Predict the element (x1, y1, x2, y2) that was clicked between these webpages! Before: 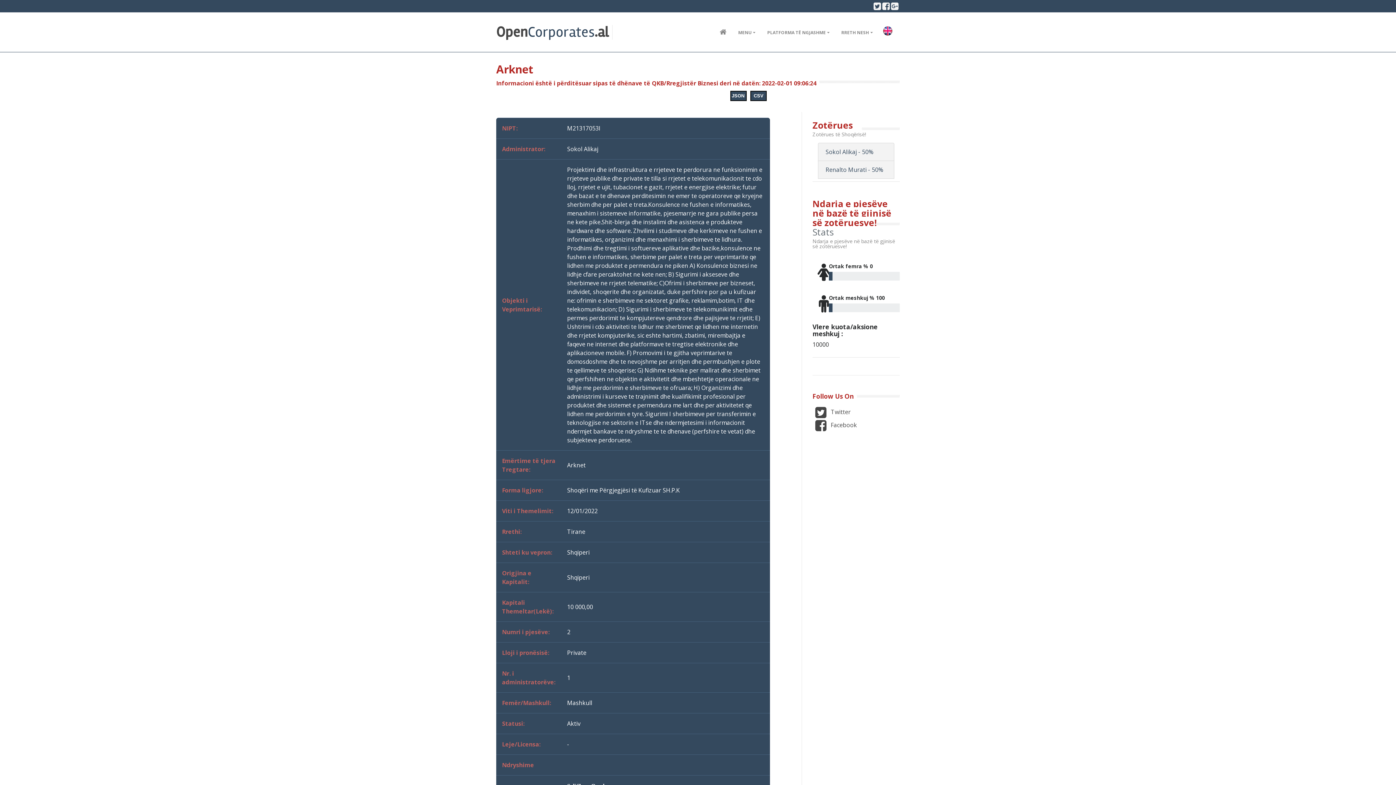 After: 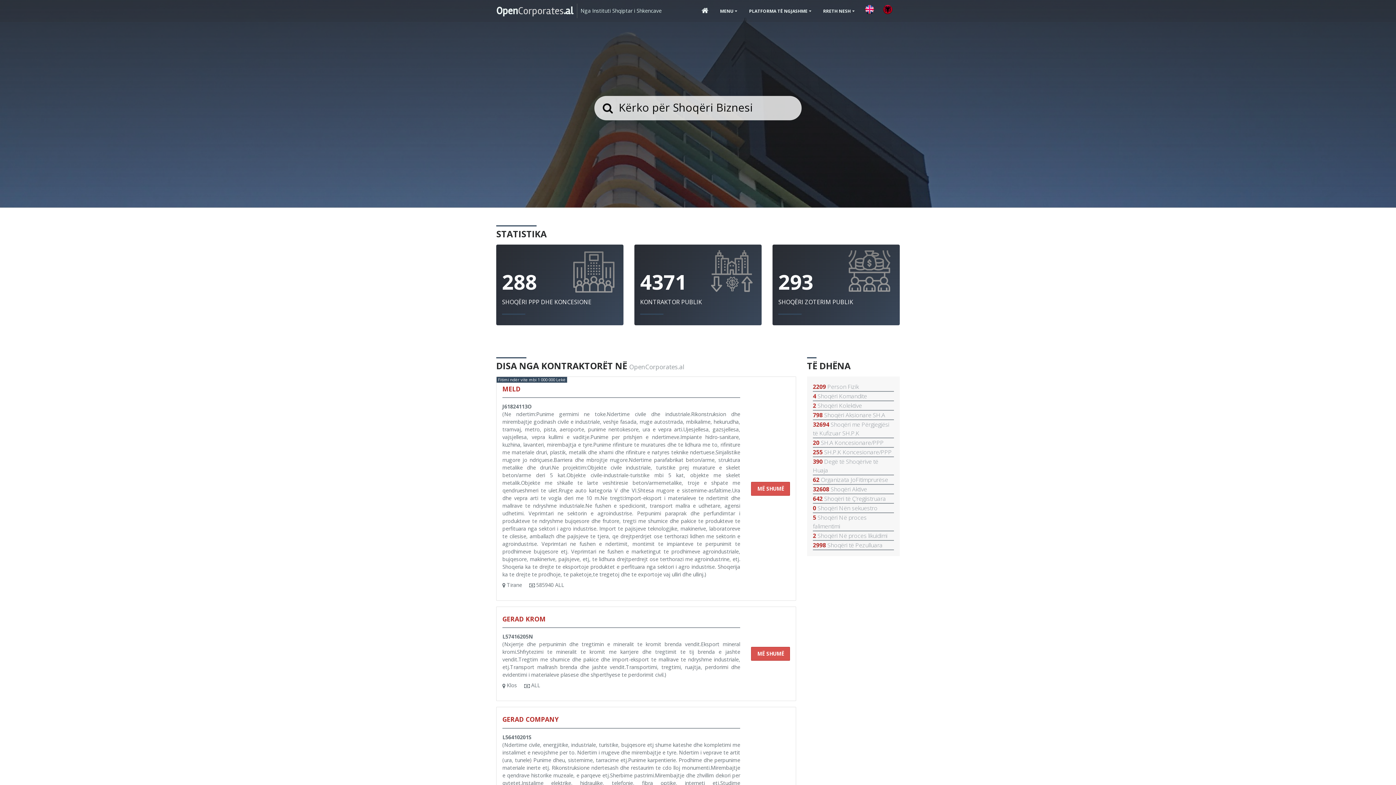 Action: bbox: (714, 21, 732, 42)